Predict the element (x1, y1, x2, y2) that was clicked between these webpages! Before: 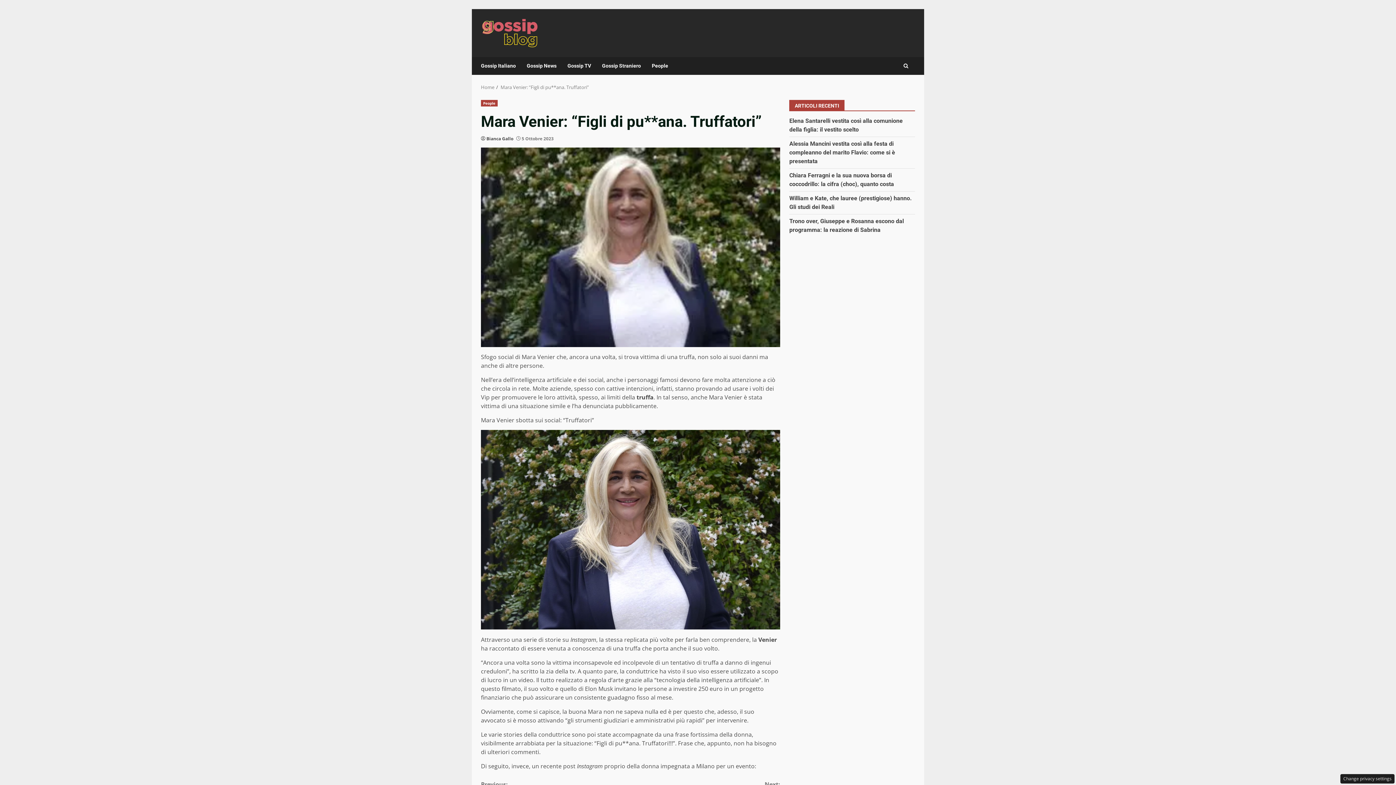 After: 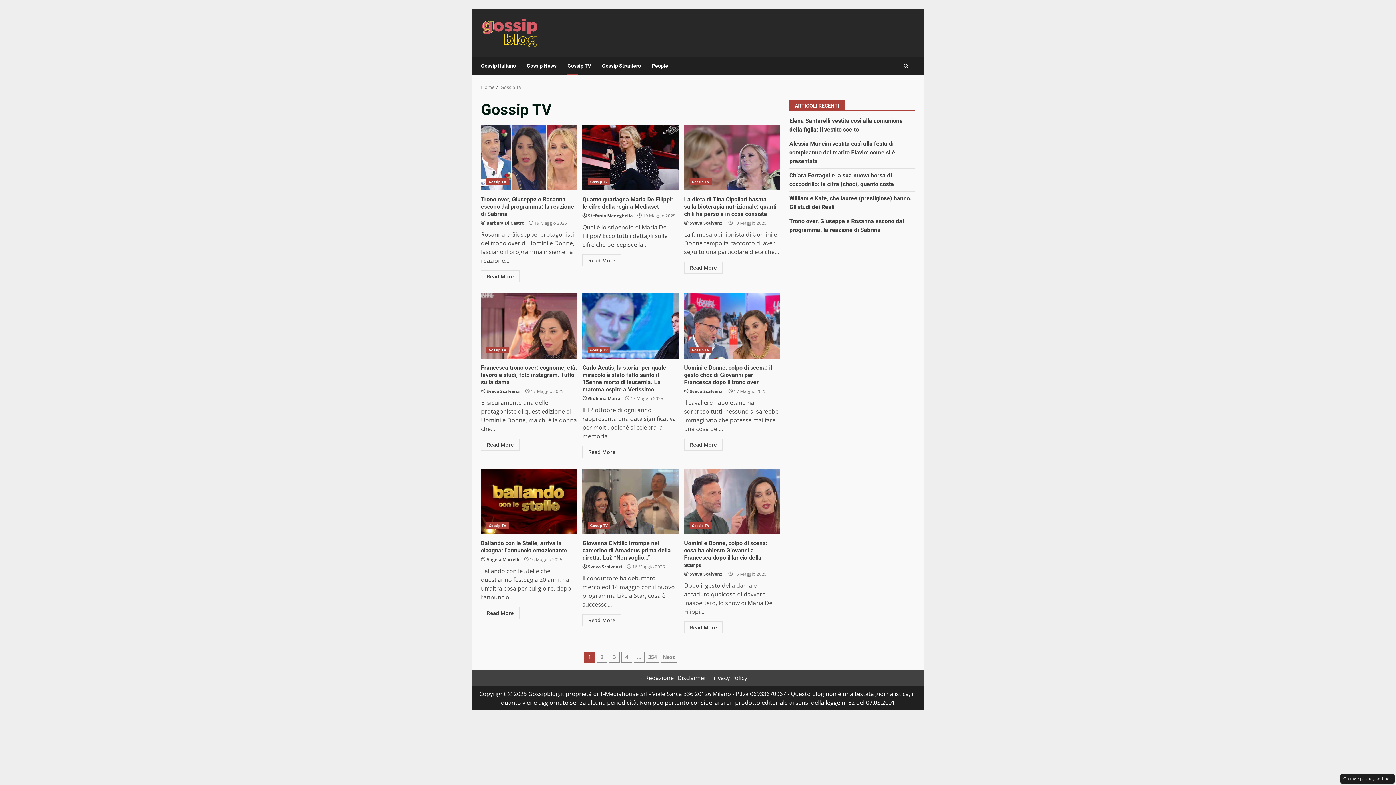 Action: label: Gossip TV bbox: (562, 57, 596, 75)